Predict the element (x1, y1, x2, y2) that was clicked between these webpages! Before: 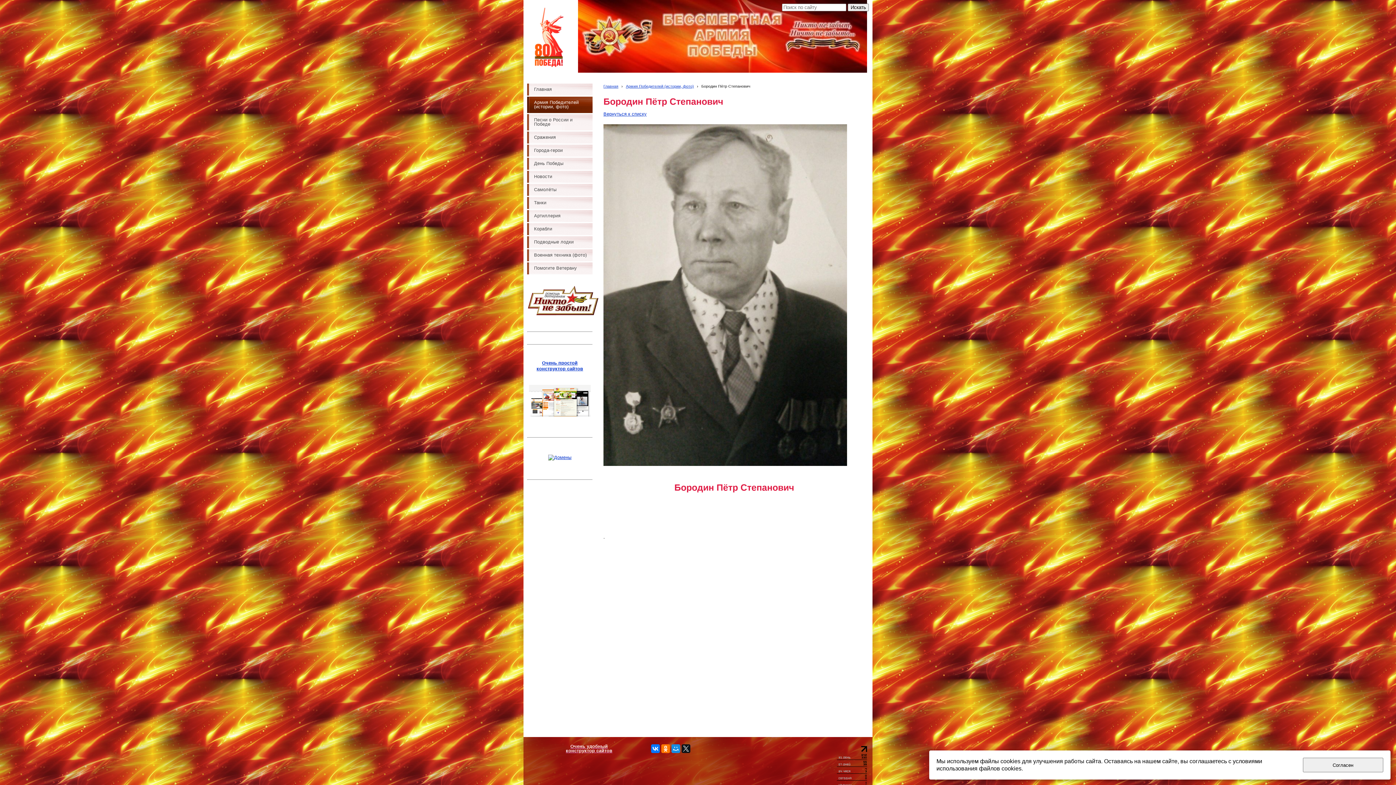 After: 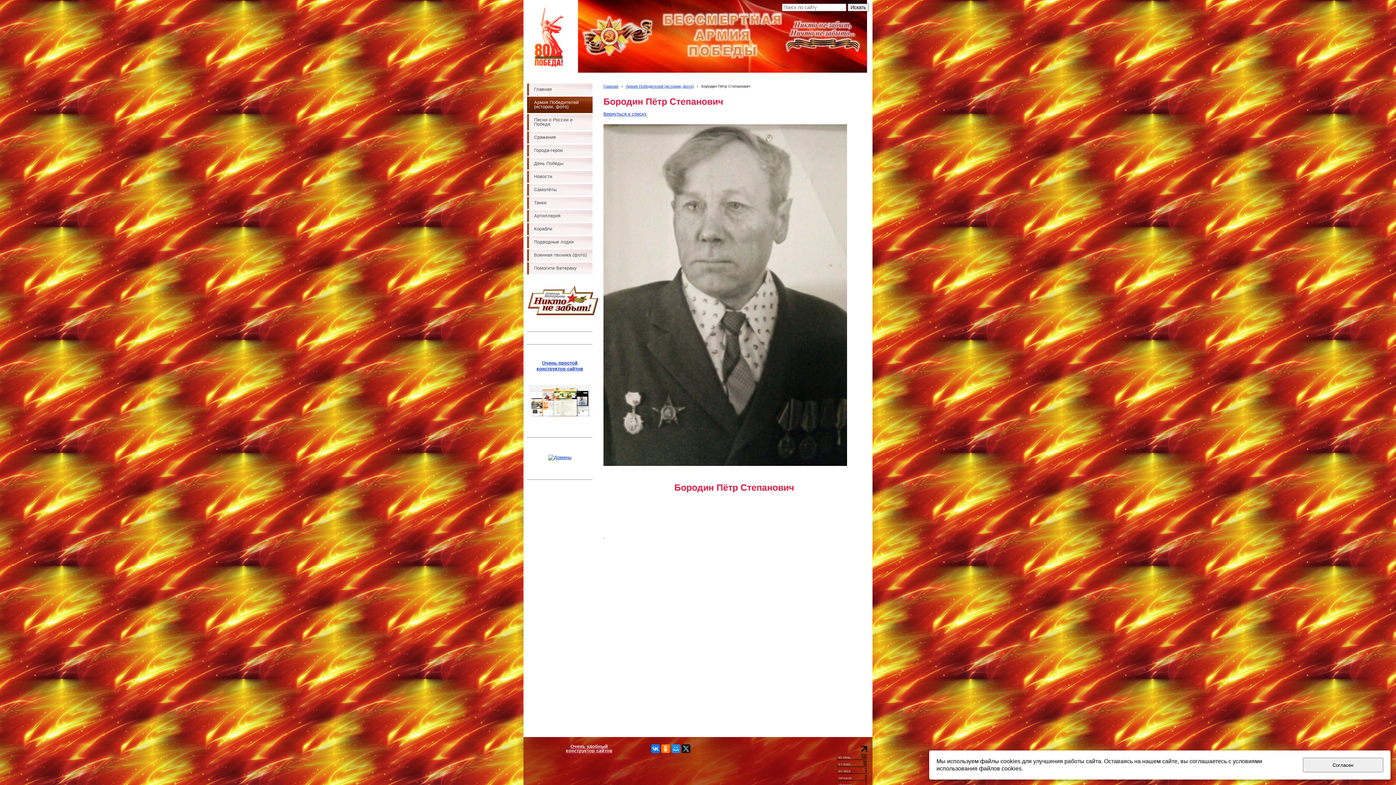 Action: bbox: (527, 313, 600, 318)